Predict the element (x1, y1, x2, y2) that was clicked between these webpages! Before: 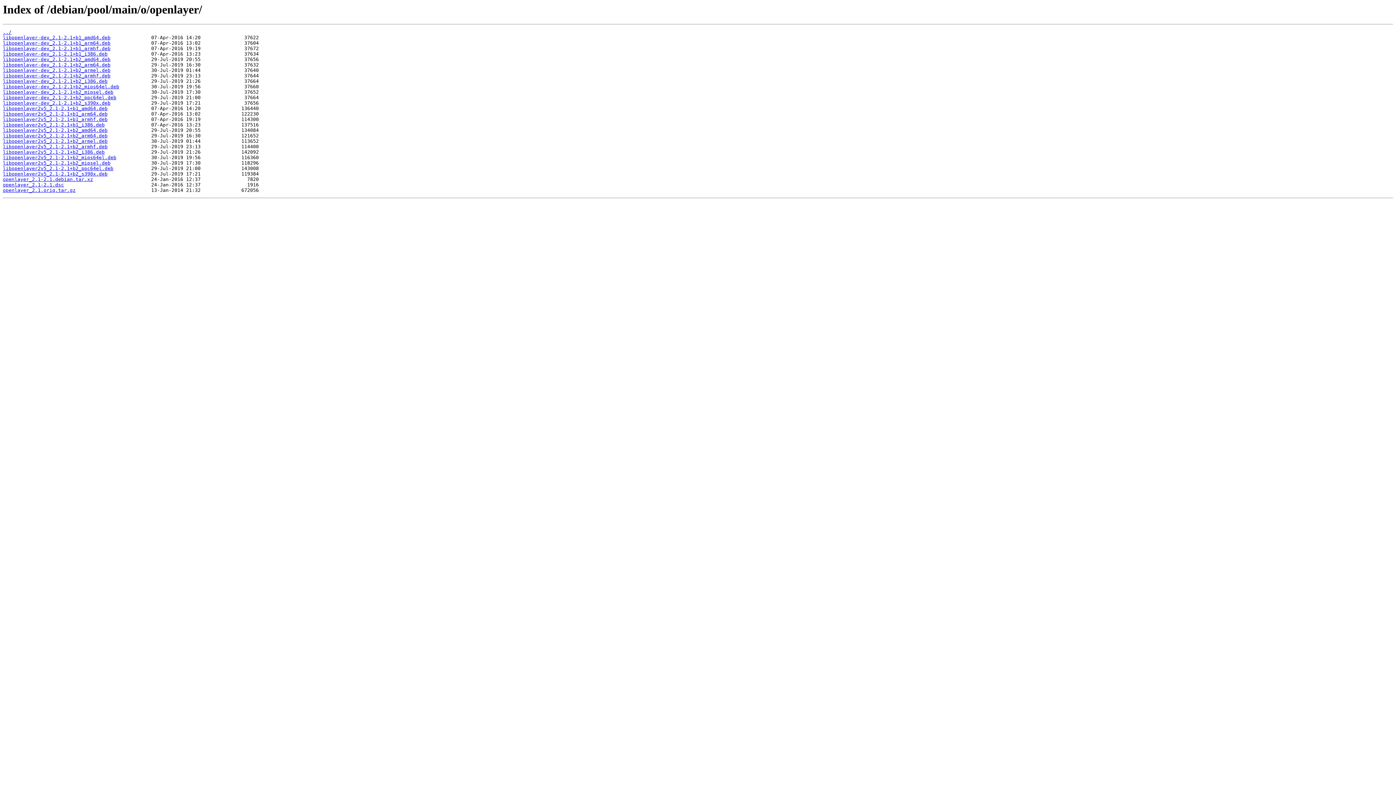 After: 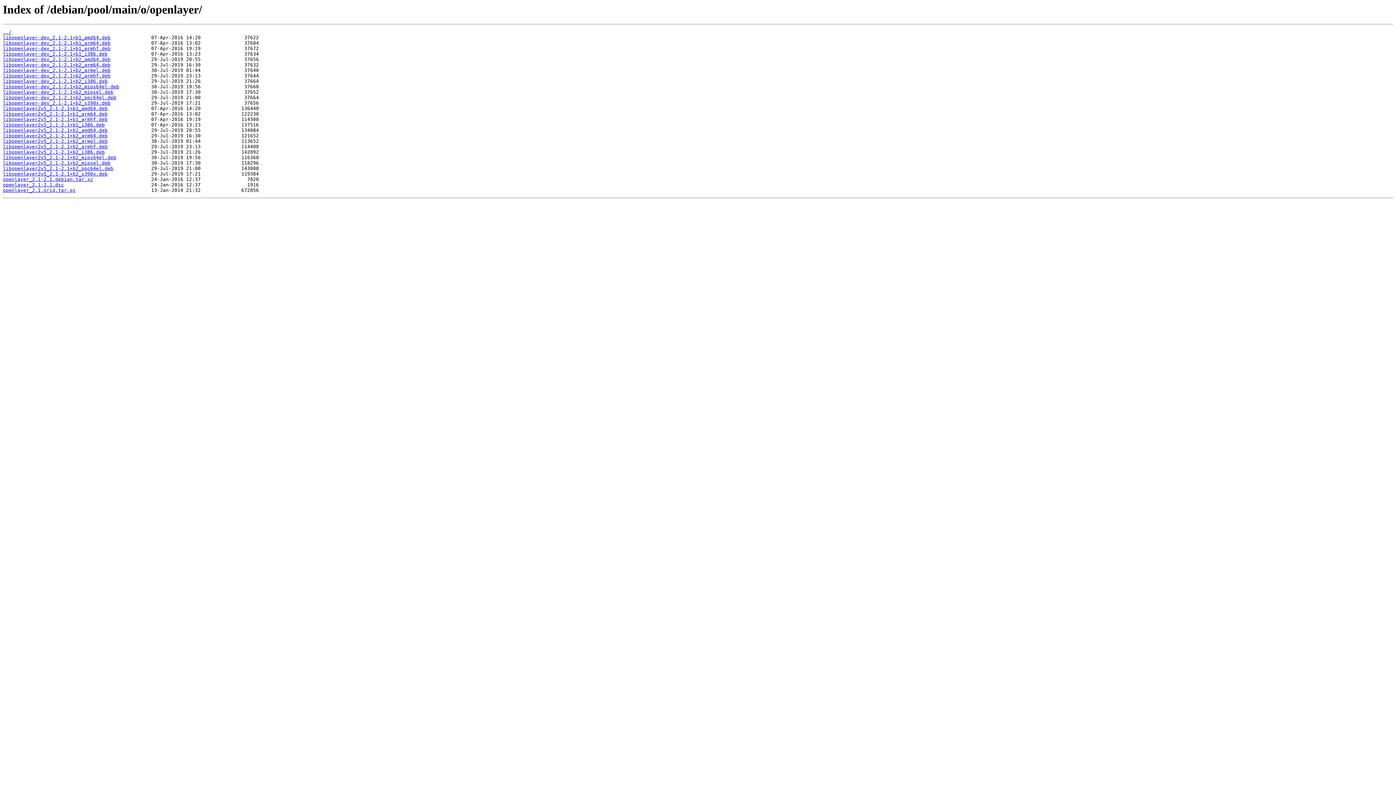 Action: label: libopenlayer-dev_2.1-2.1+b2_armel.deb bbox: (2, 67, 110, 73)